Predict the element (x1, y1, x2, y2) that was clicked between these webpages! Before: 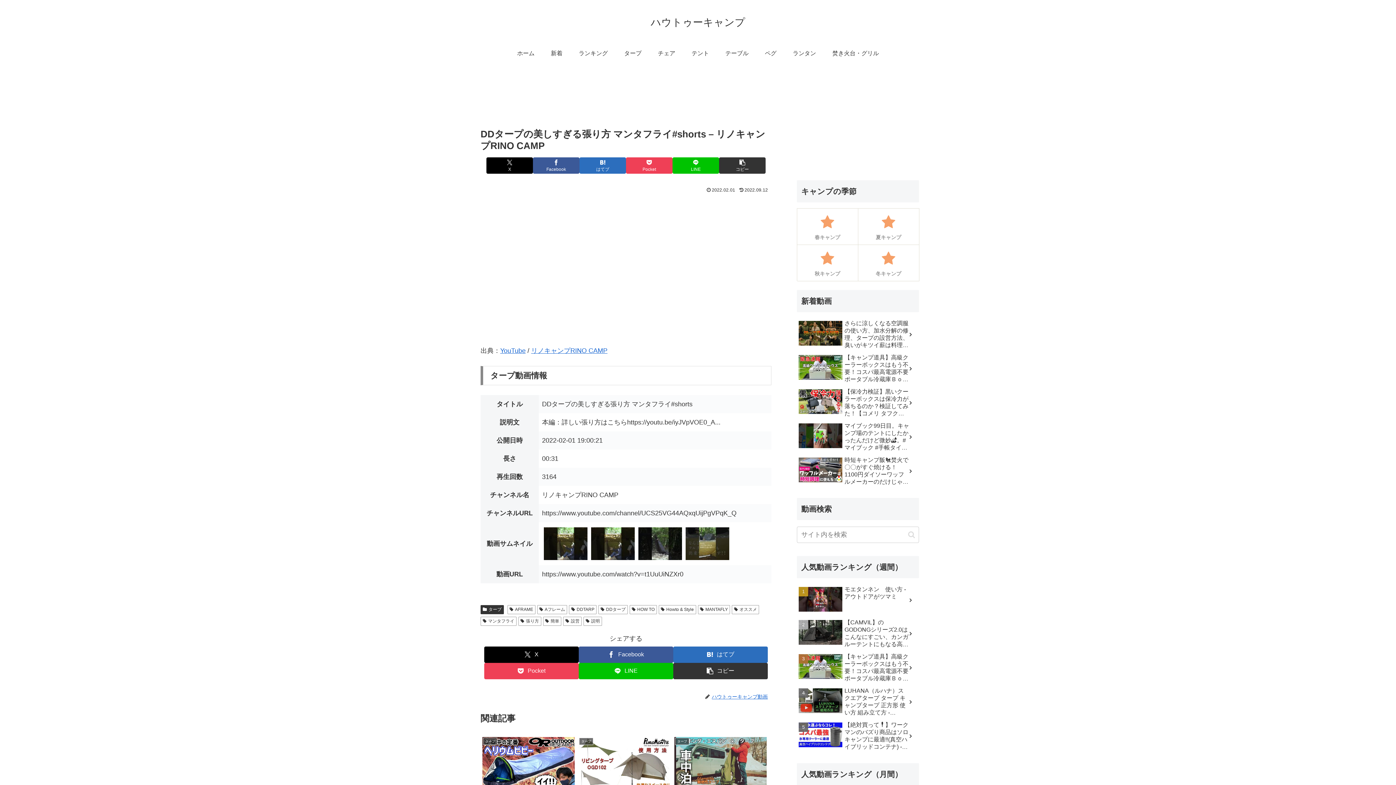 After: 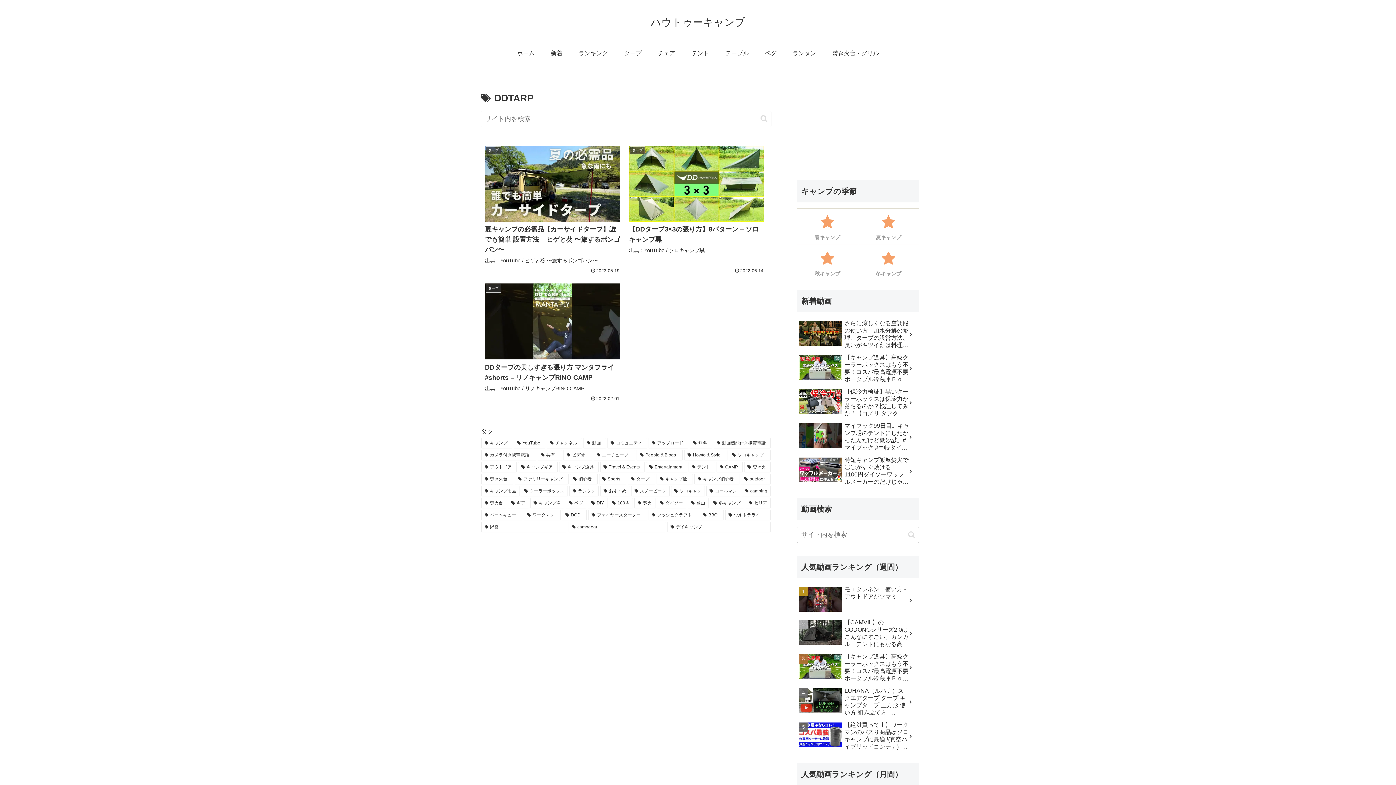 Action: label: DDTARP bbox: (569, 605, 596, 614)